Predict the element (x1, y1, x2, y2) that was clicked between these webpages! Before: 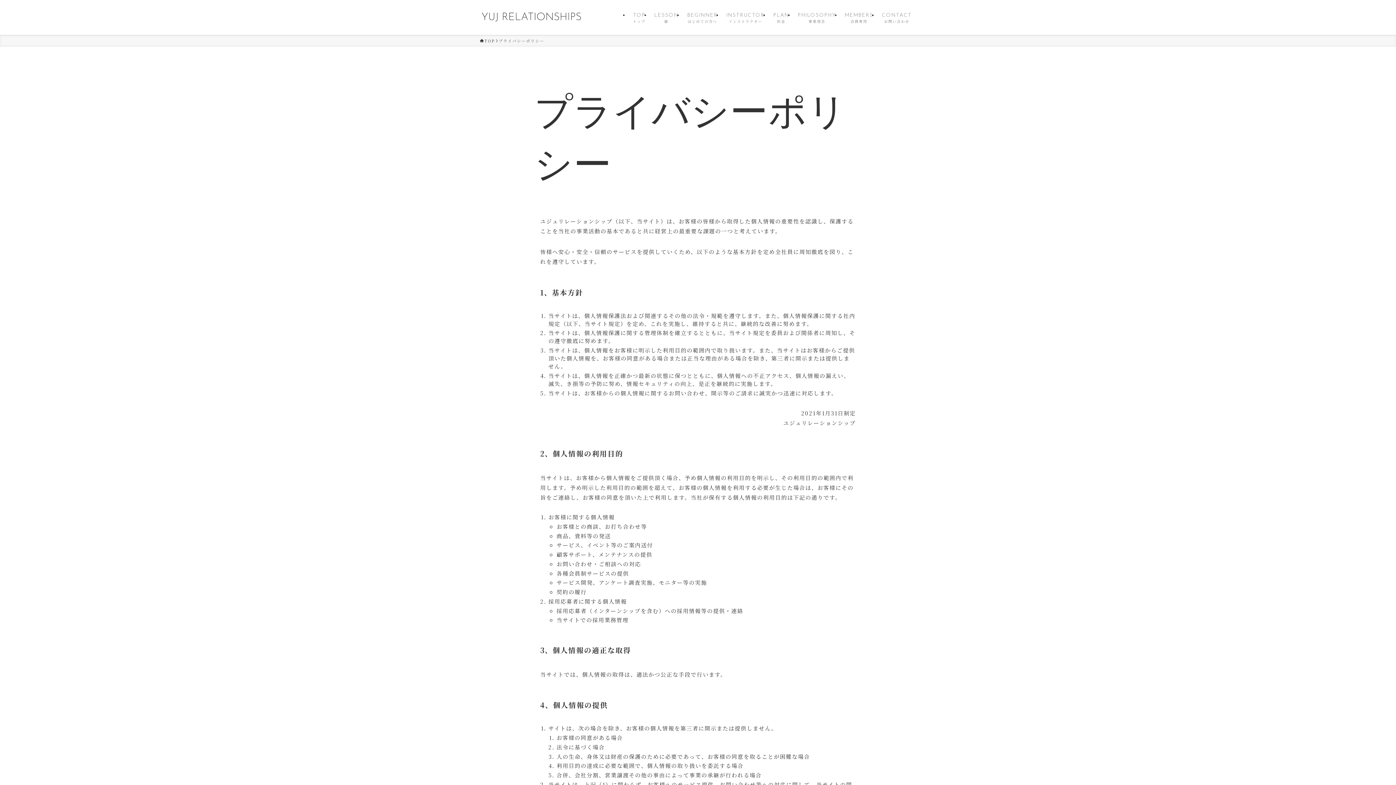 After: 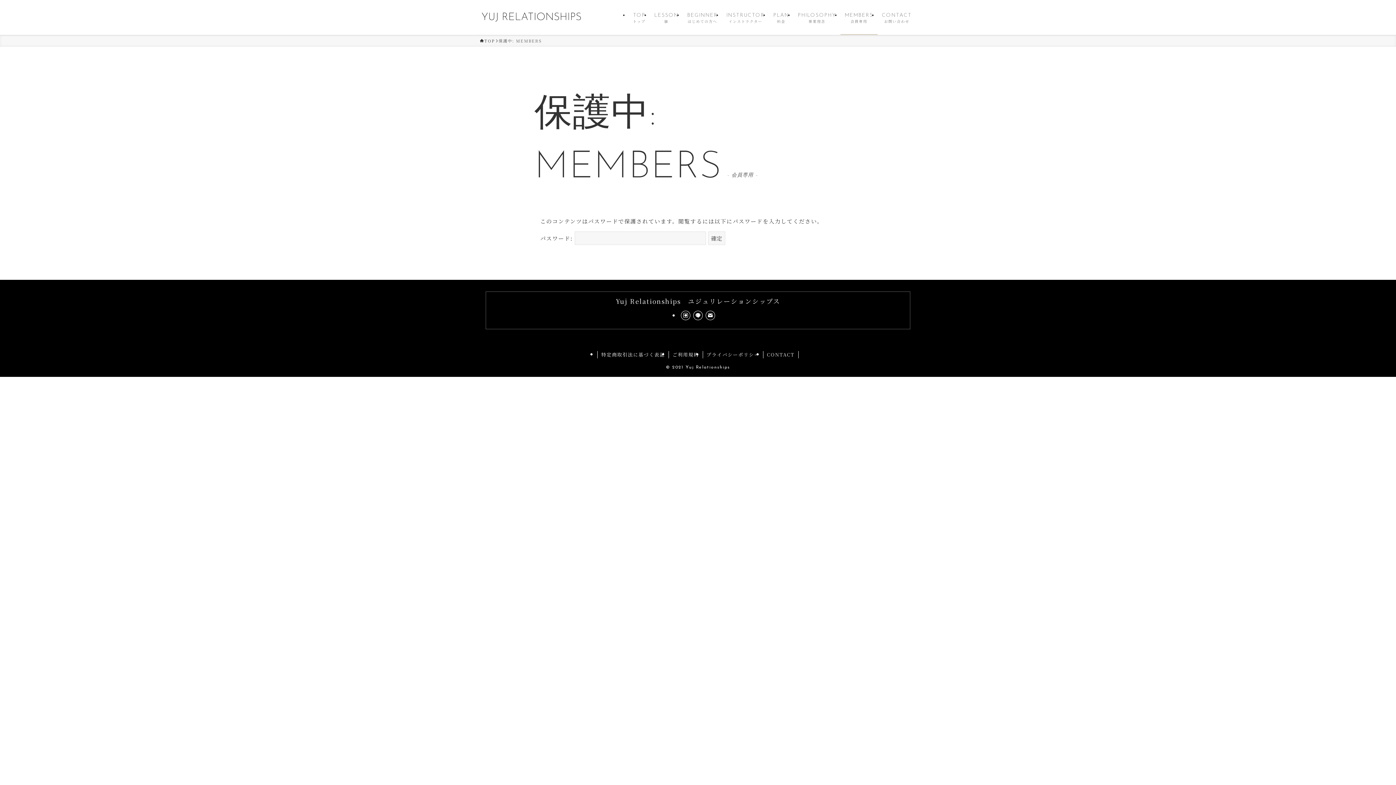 Action: label: MEMBERS
会員専用 bbox: (840, 0, 877, 34)